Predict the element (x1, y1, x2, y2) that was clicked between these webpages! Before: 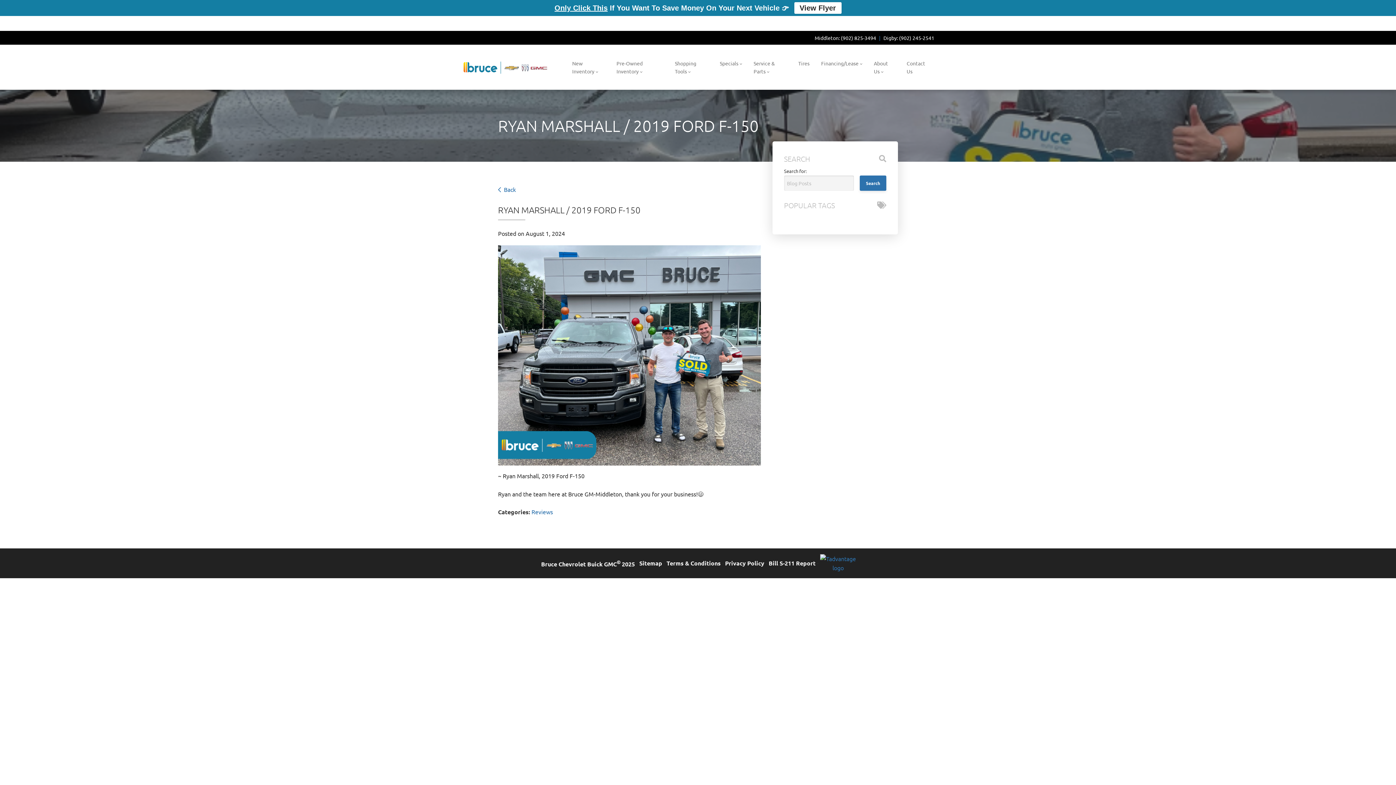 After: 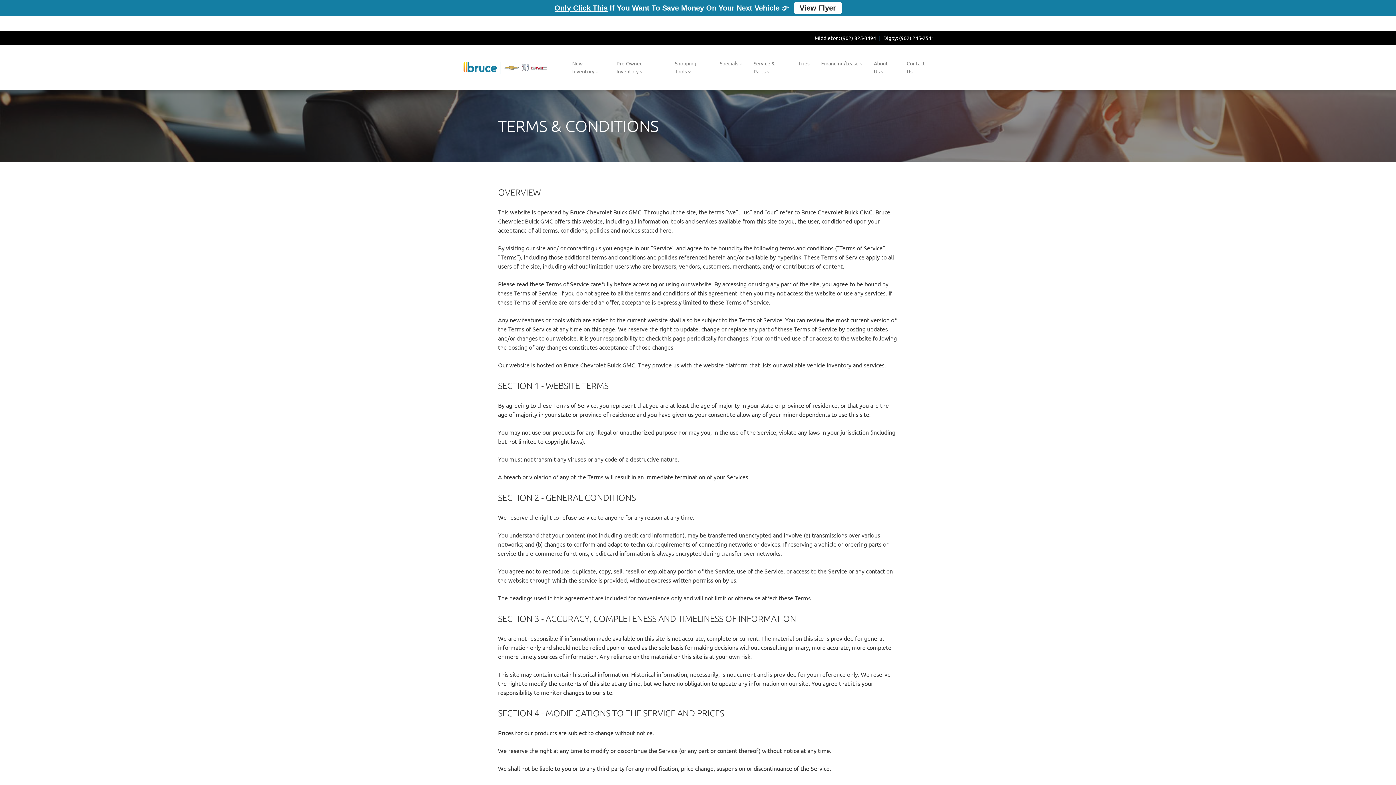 Action: label: Terms & Conditions bbox: (666, 543, 720, 552)